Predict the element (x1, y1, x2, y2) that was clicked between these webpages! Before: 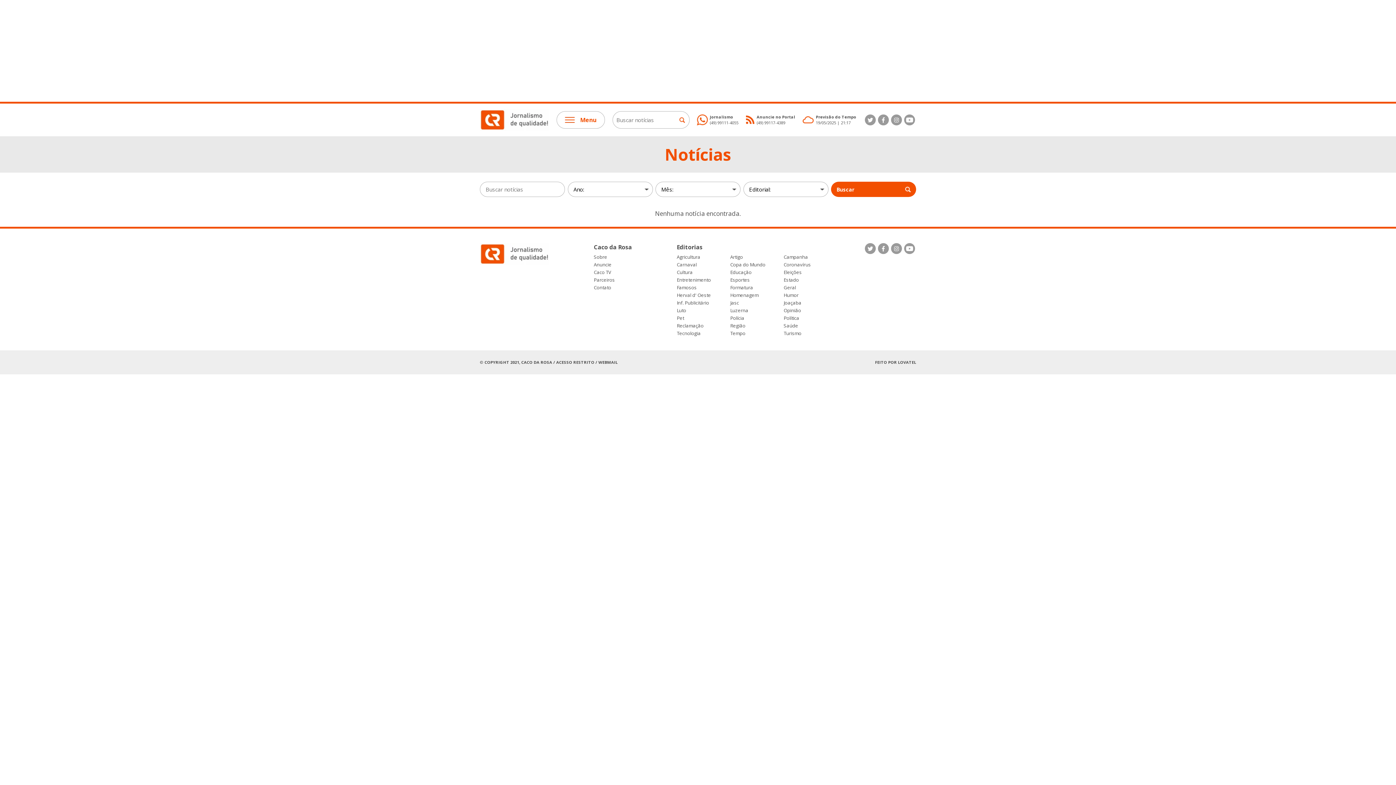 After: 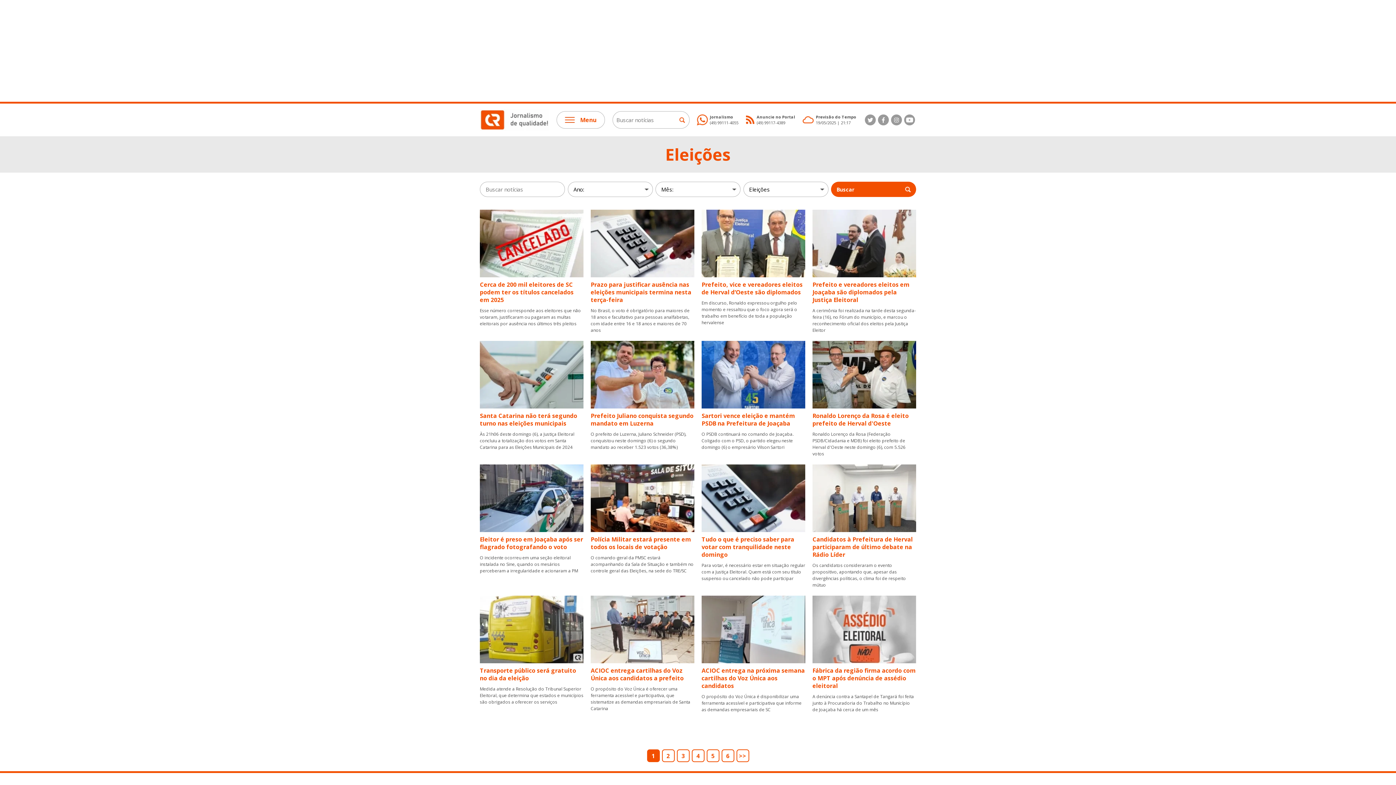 Action: bbox: (783, 270, 819, 274) label: Eleições